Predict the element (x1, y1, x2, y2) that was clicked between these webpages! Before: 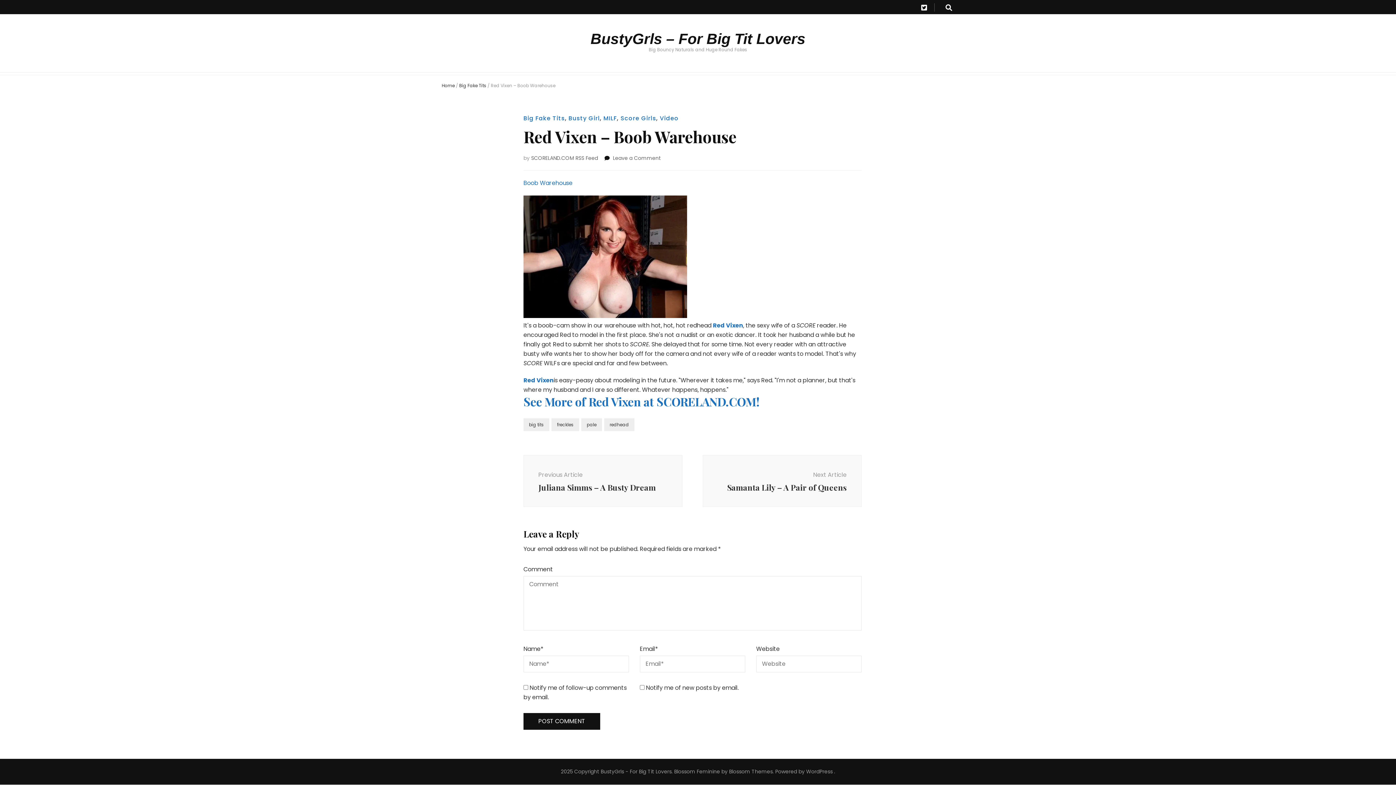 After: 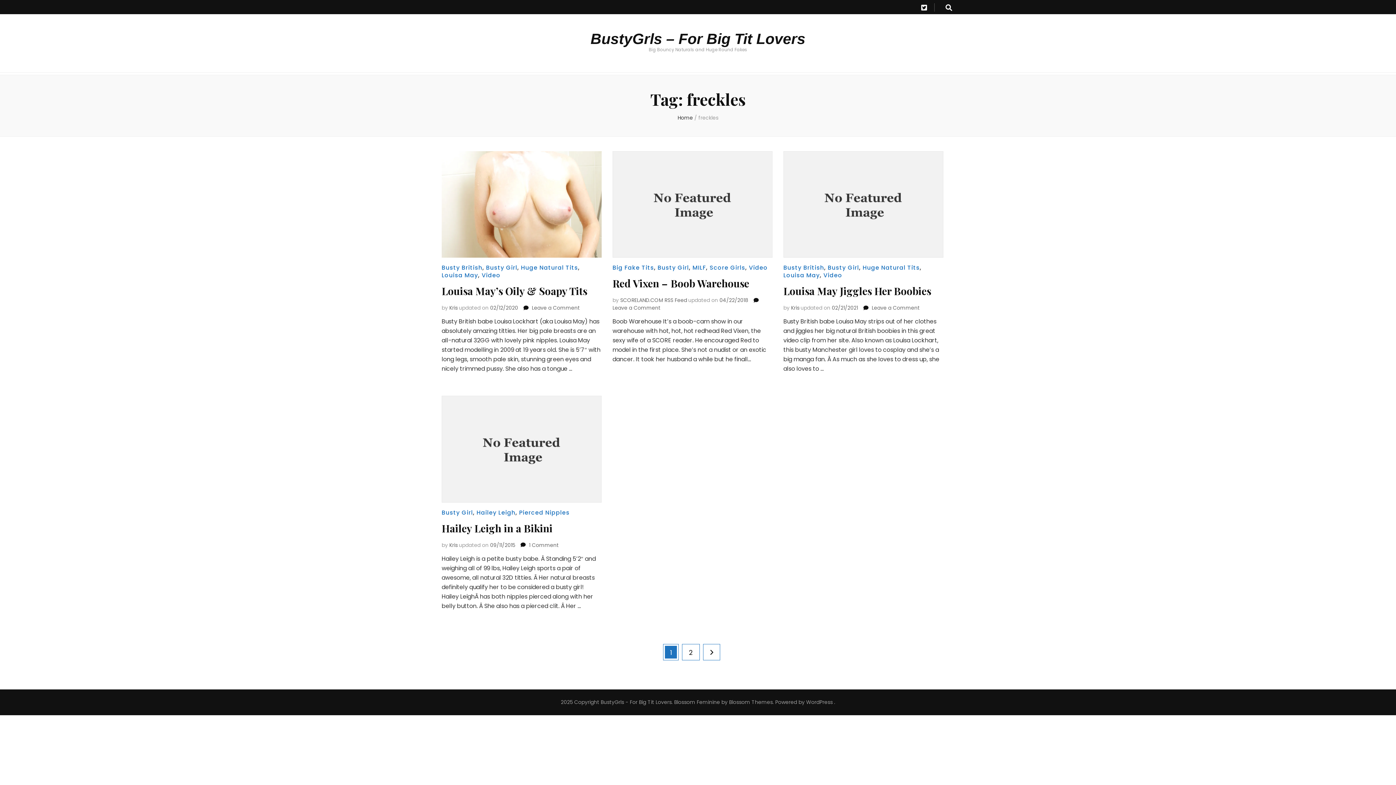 Action: bbox: (551, 418, 579, 431) label: freckles